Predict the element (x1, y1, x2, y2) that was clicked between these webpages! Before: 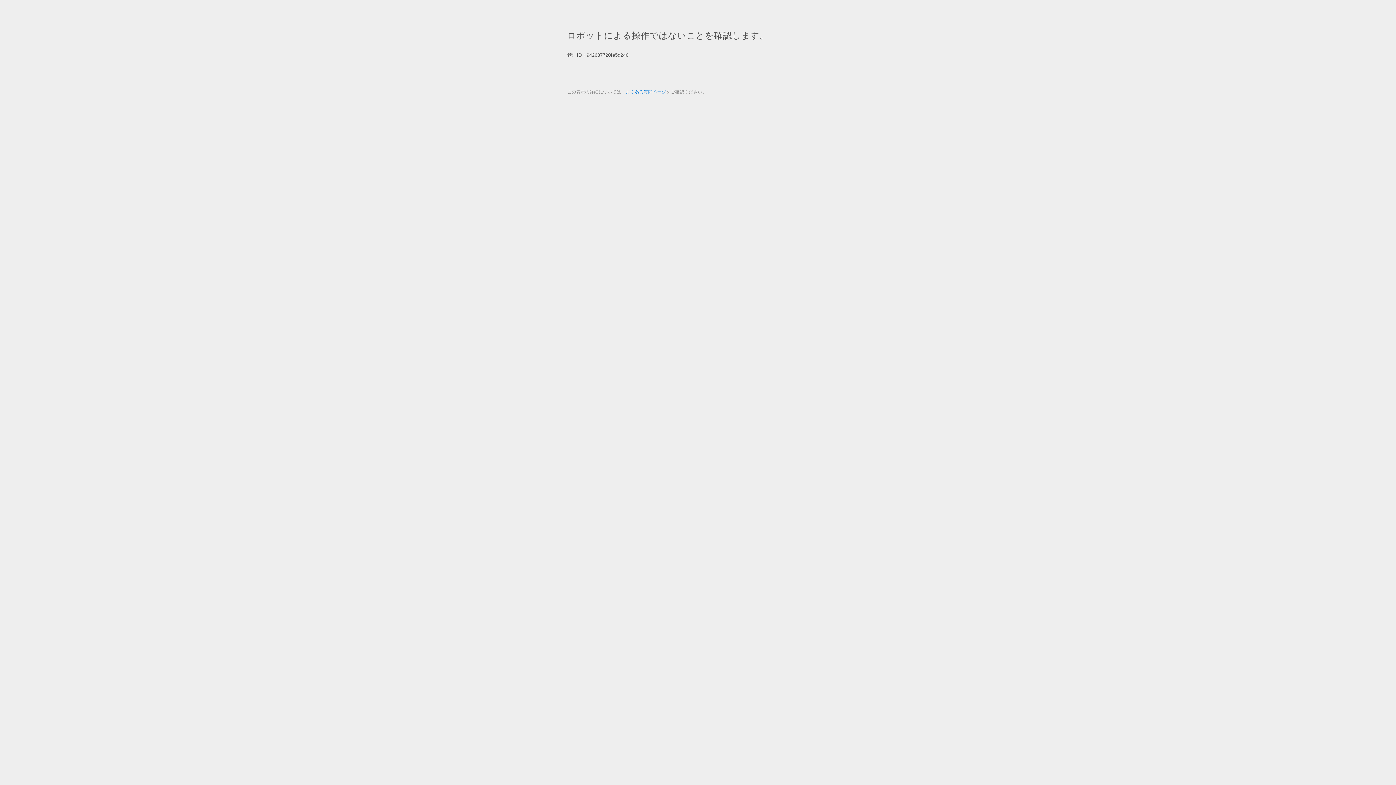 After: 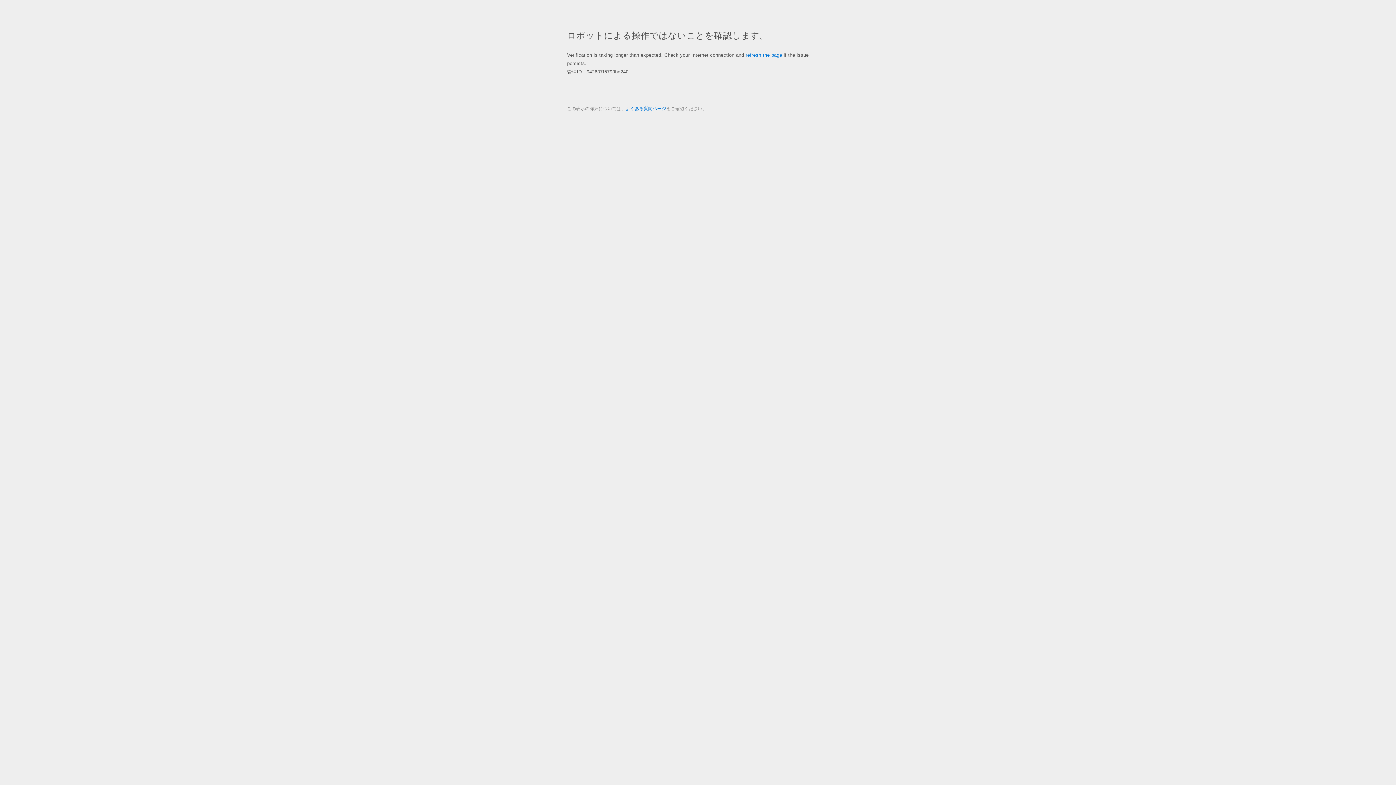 Action: label: よくある質問ページ bbox: (625, 89, 666, 94)